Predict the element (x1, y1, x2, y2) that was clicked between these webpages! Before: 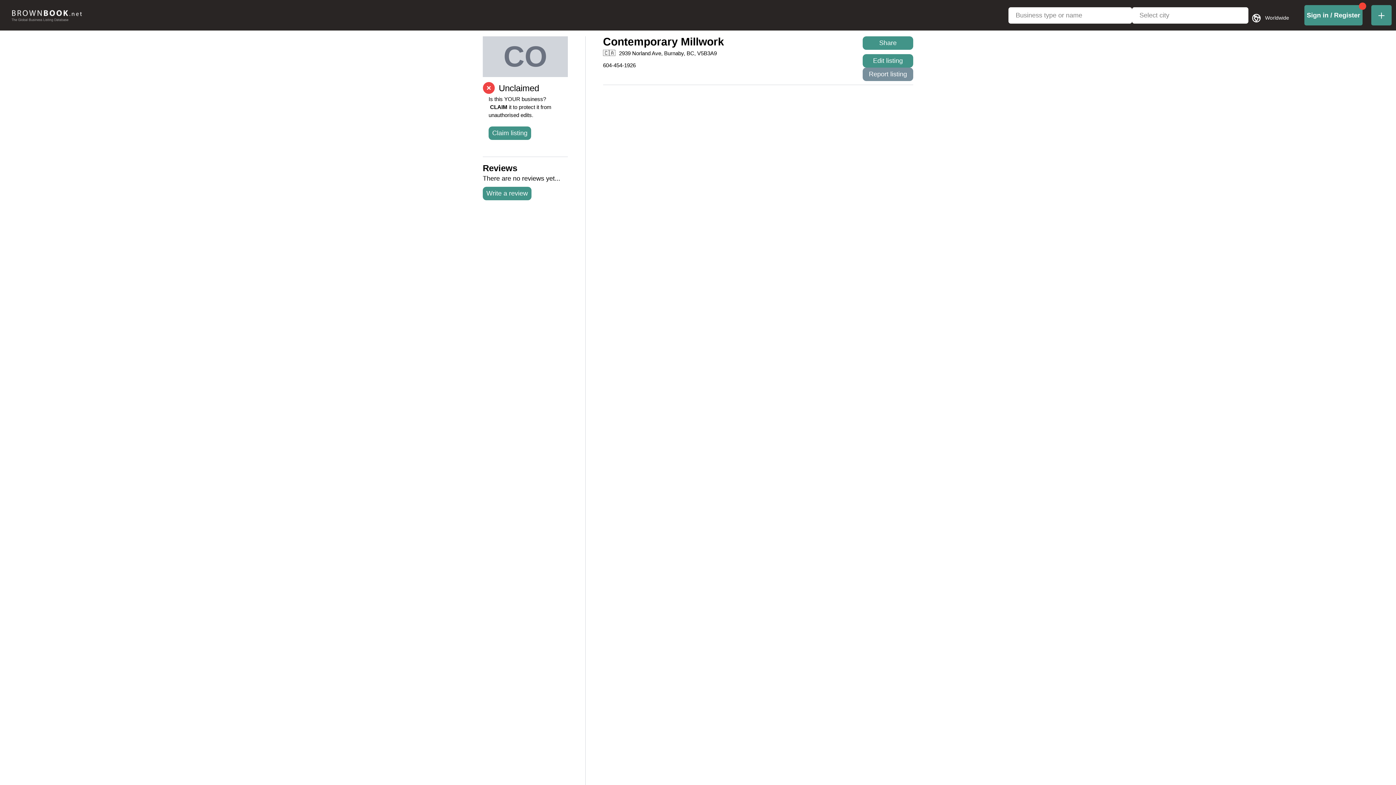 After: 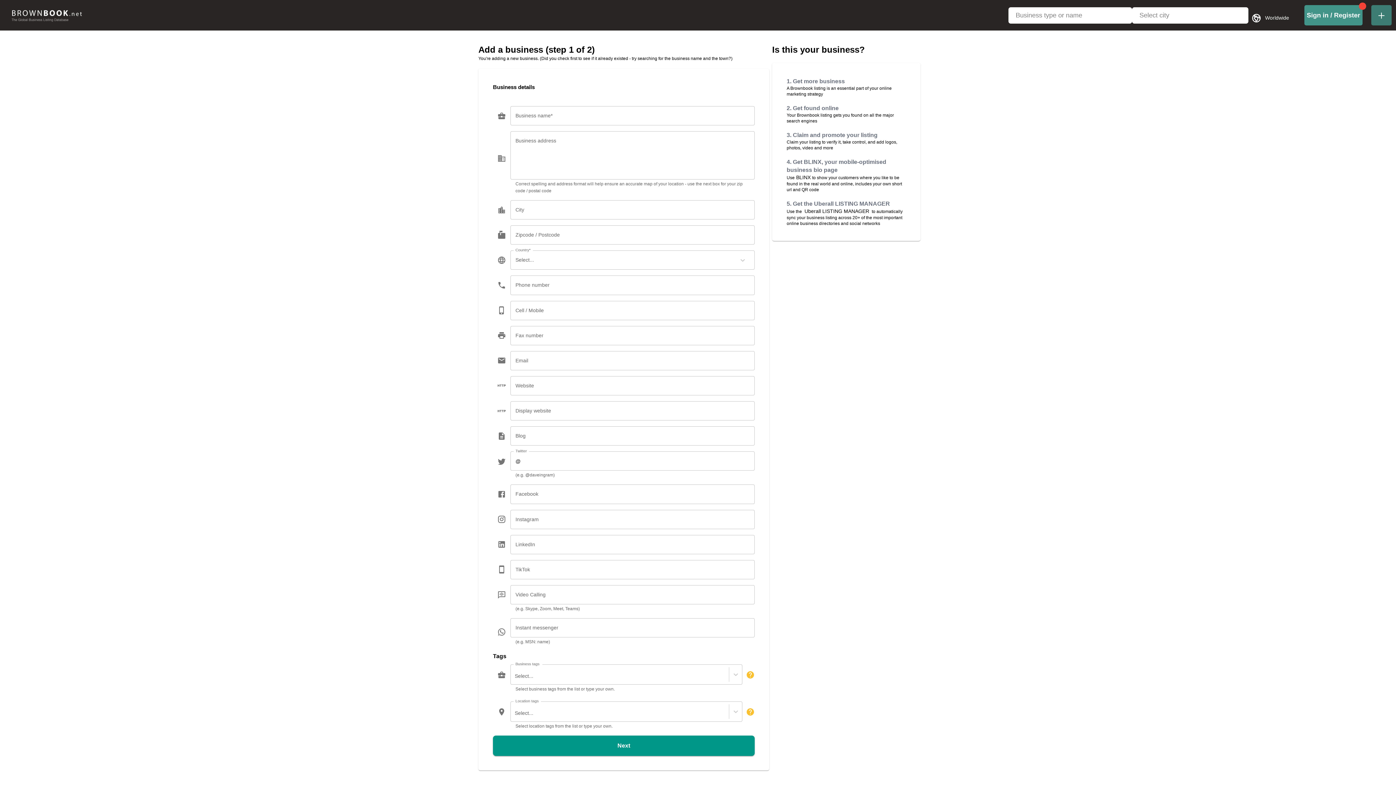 Action: bbox: (1371, 5, 1392, 25) label: add-business-link